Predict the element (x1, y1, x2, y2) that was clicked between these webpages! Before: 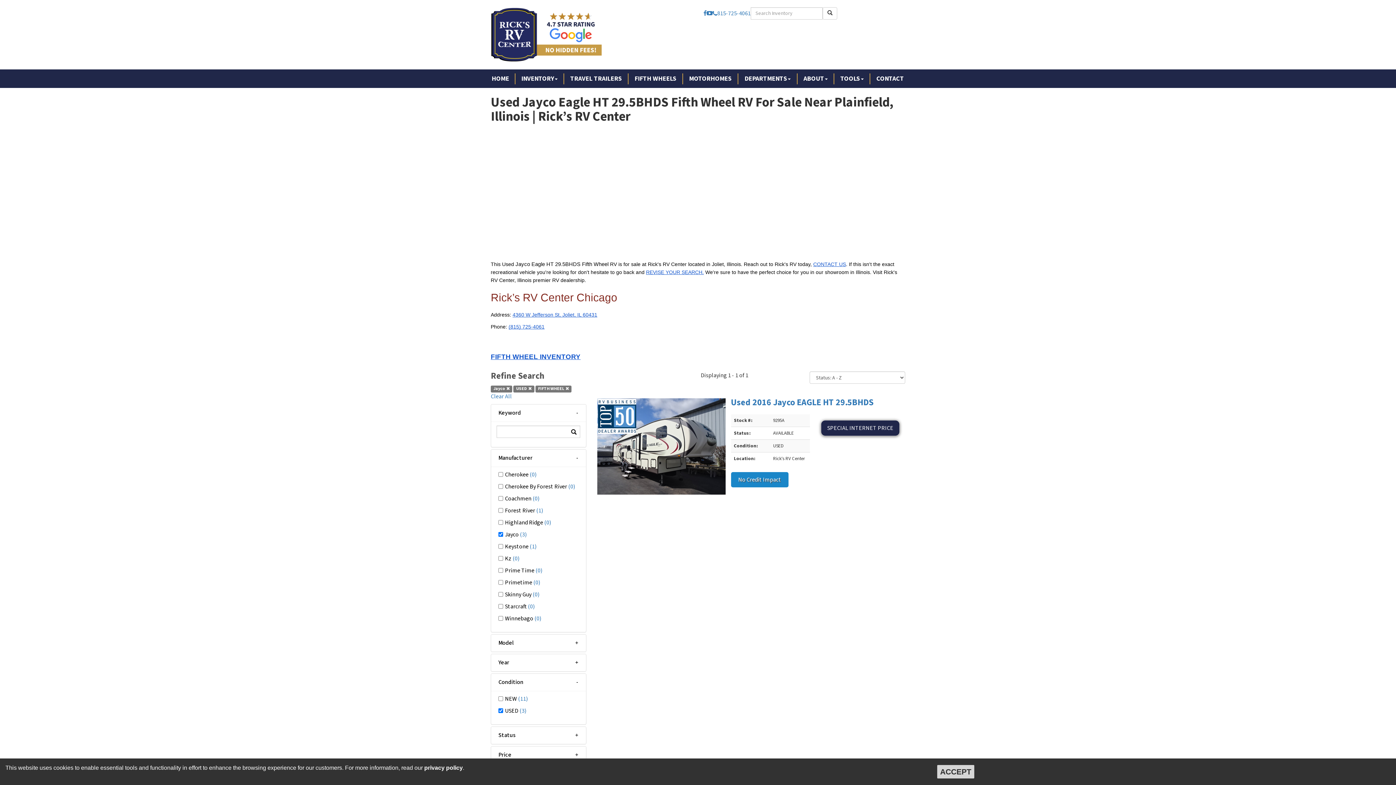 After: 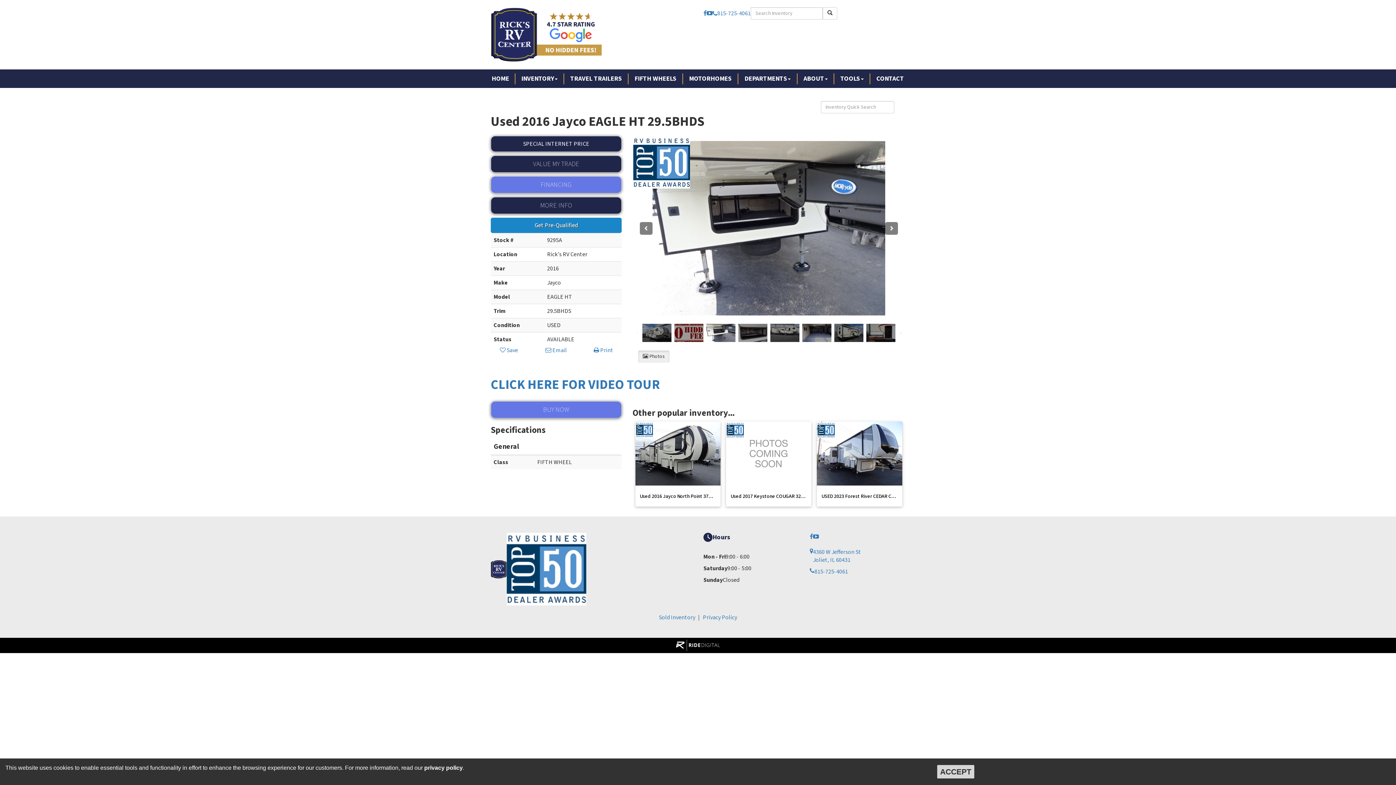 Action: bbox: (731, 396, 873, 409) label: Used 2016 Jayco EAGLE HT 29.5BHDS